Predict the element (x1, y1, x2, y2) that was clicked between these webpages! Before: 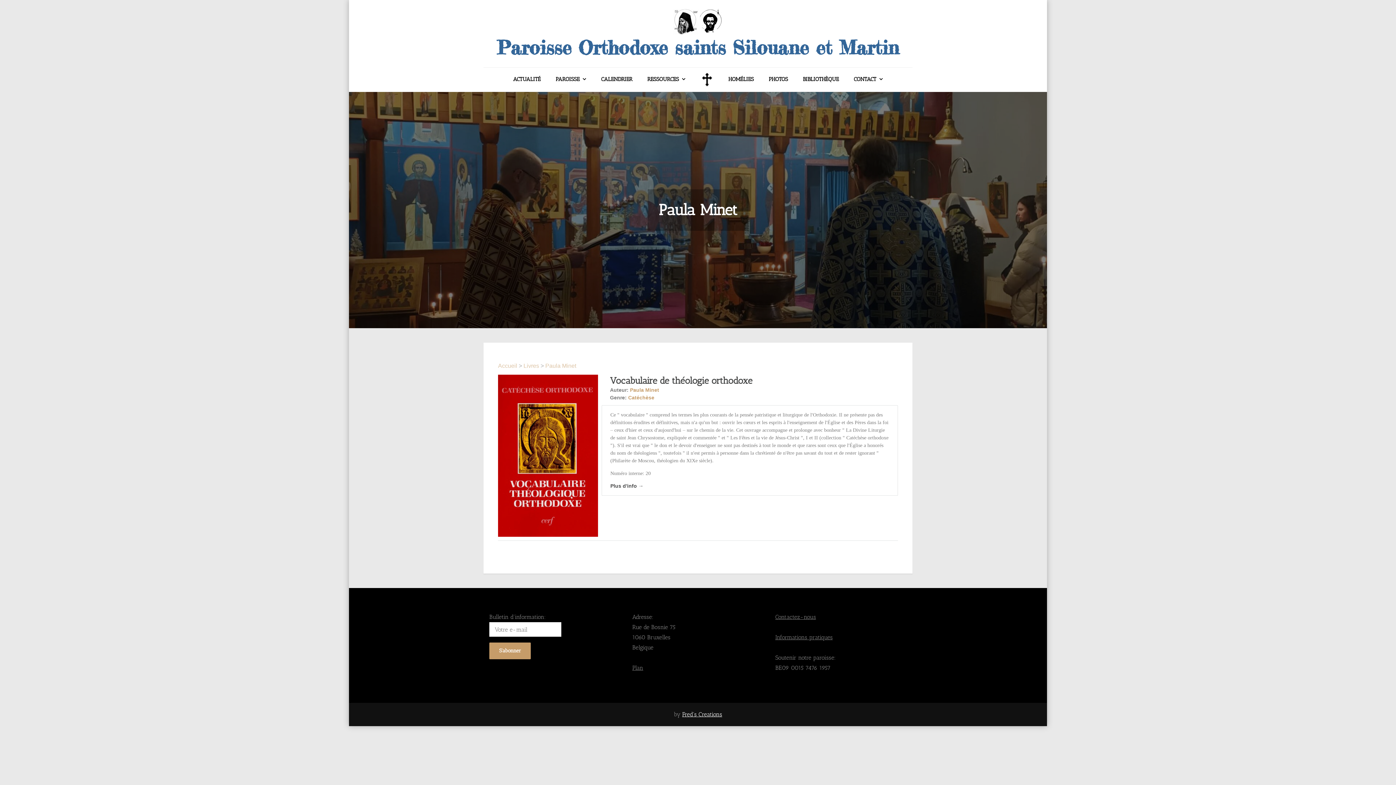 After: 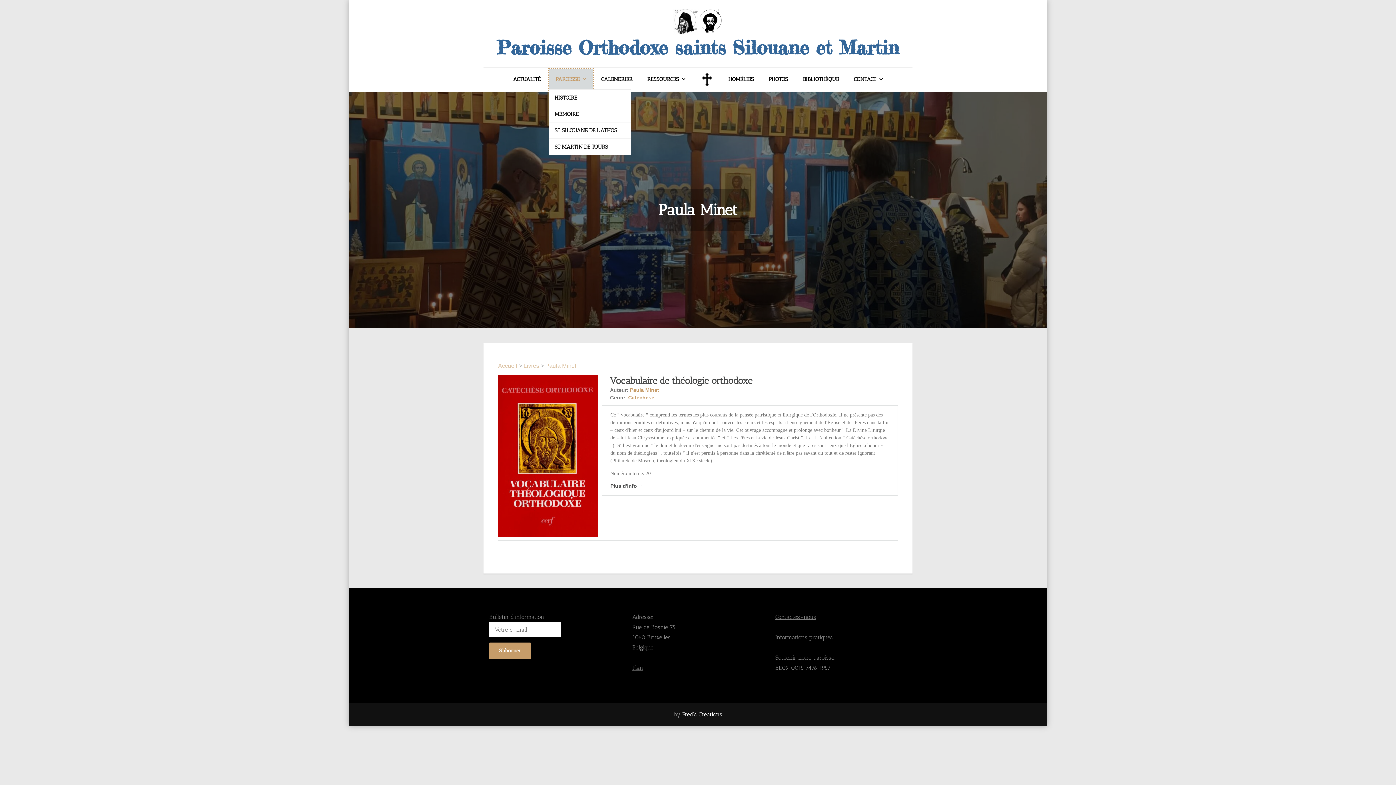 Action: label: PAROISSE bbox: (549, 68, 592, 89)